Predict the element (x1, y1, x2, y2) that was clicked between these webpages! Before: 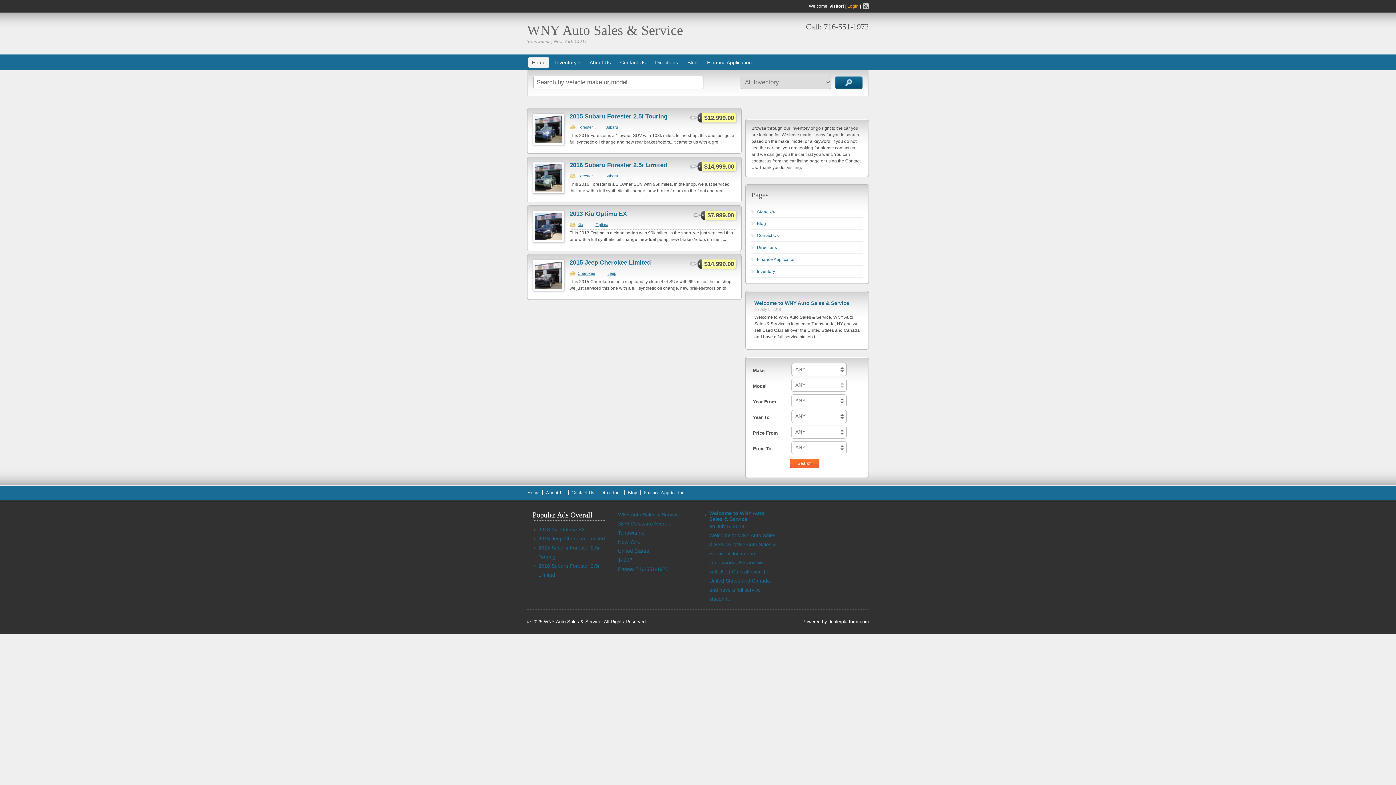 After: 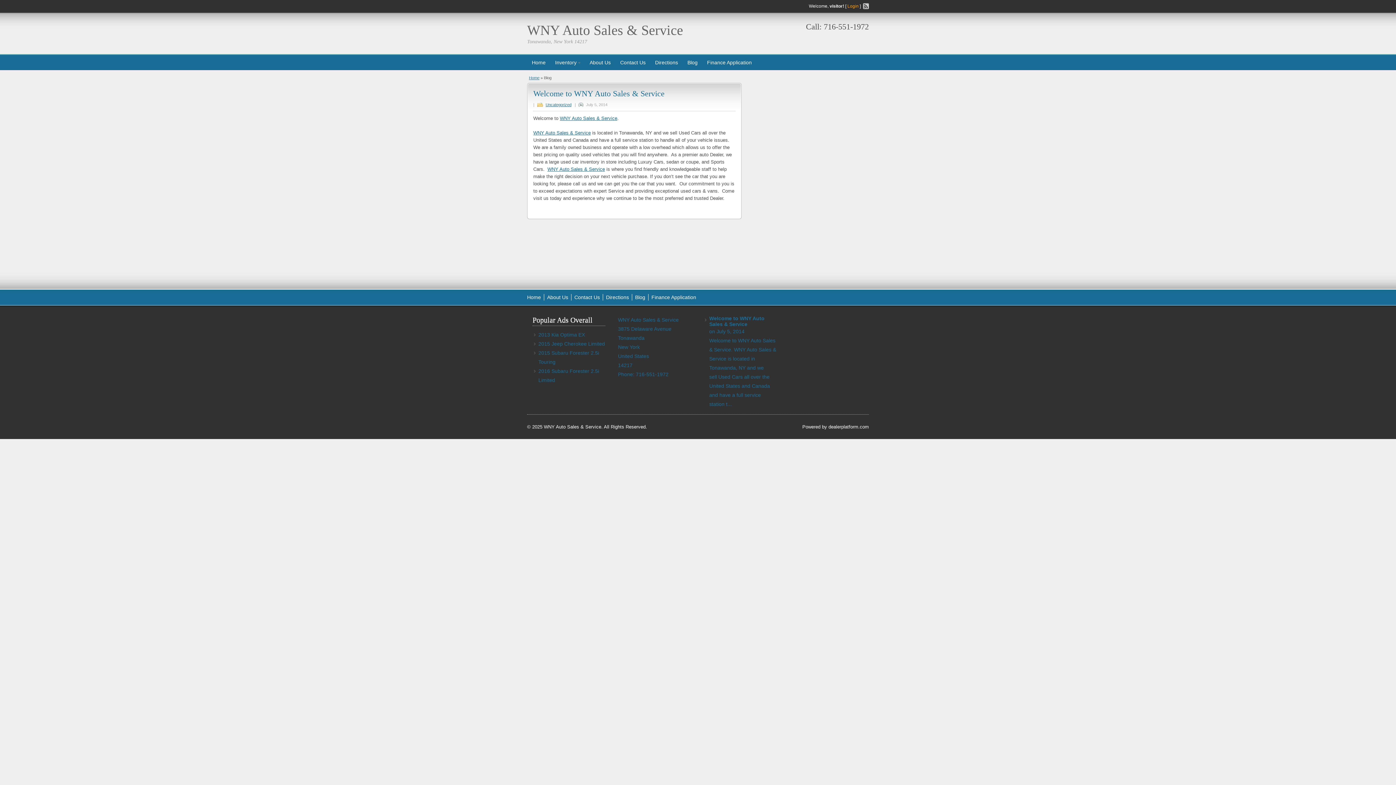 Action: bbox: (627, 490, 637, 495) label: Blog